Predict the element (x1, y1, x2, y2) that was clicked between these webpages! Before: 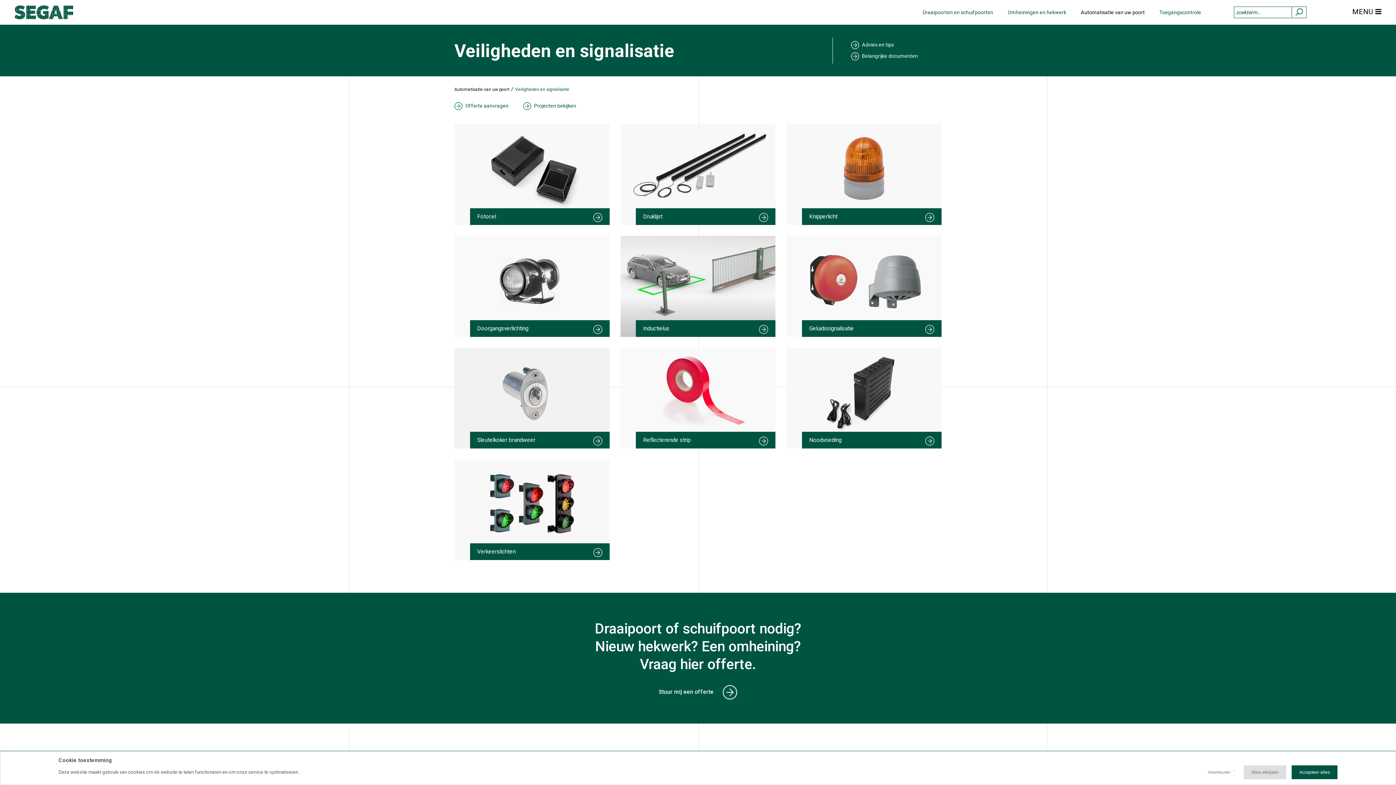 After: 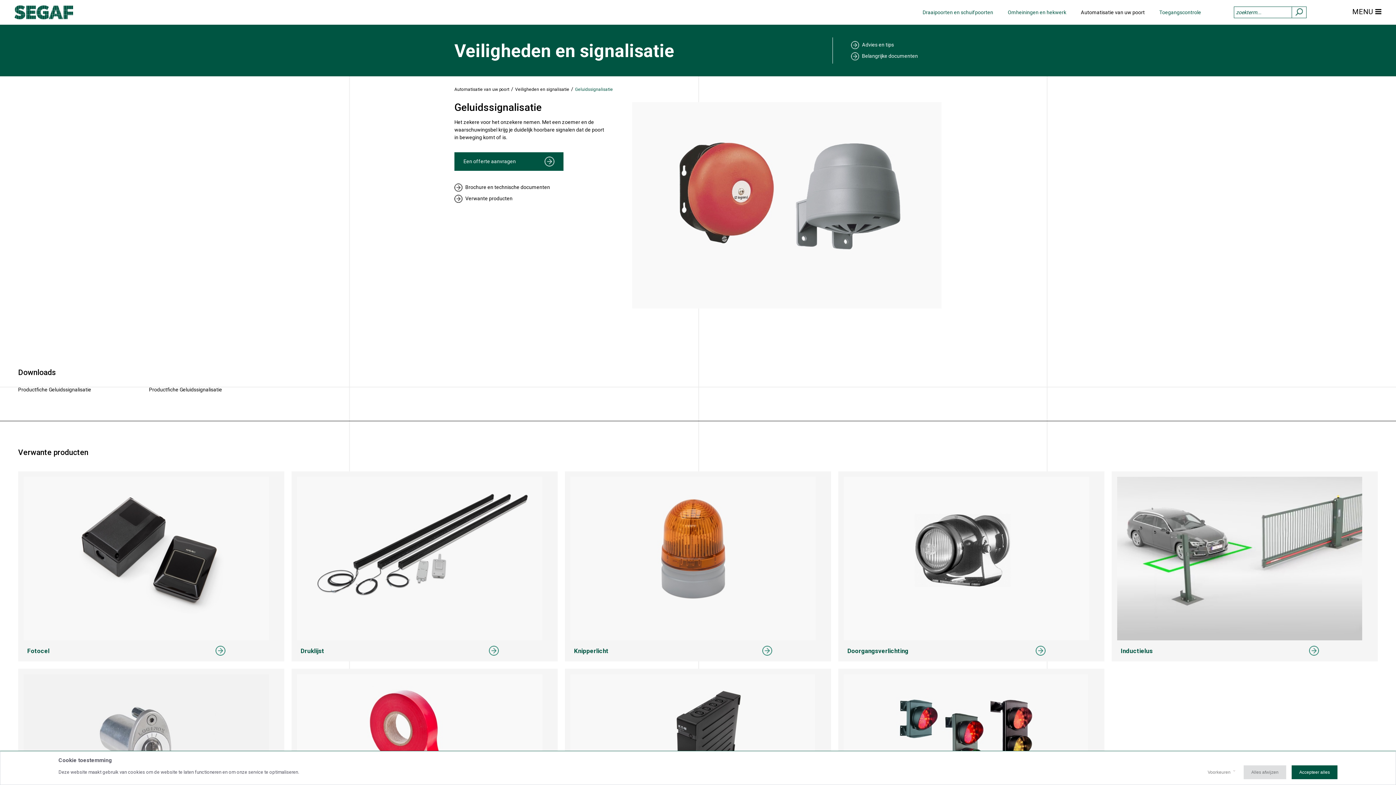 Action: label: Geluidssignalisatie bbox: (809, 325, 934, 331)